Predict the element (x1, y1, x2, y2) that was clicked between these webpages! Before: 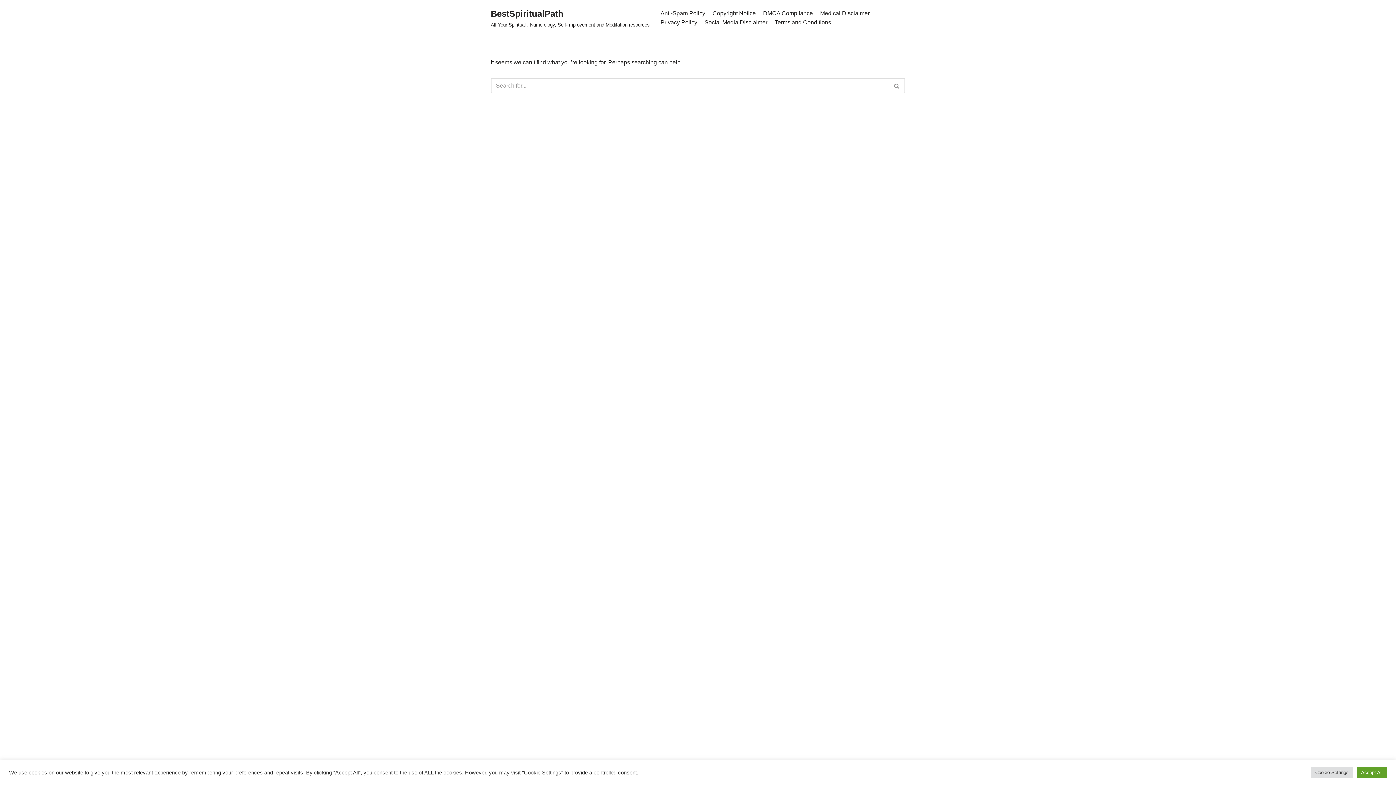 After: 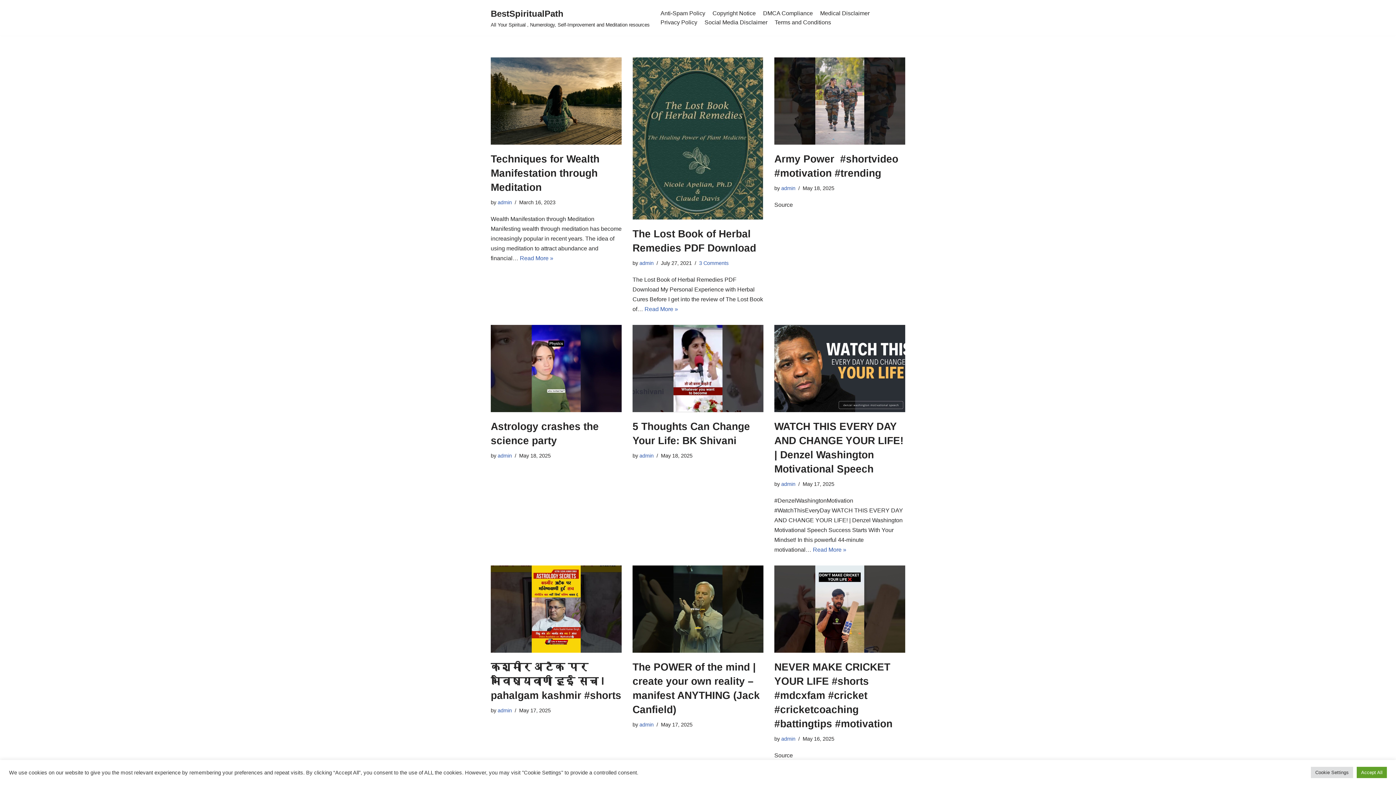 Action: label: BestSpiritualPath All Your Spiritual , Numerology, Self-Improvement and Meditation resources bbox: (490, 6, 649, 29)